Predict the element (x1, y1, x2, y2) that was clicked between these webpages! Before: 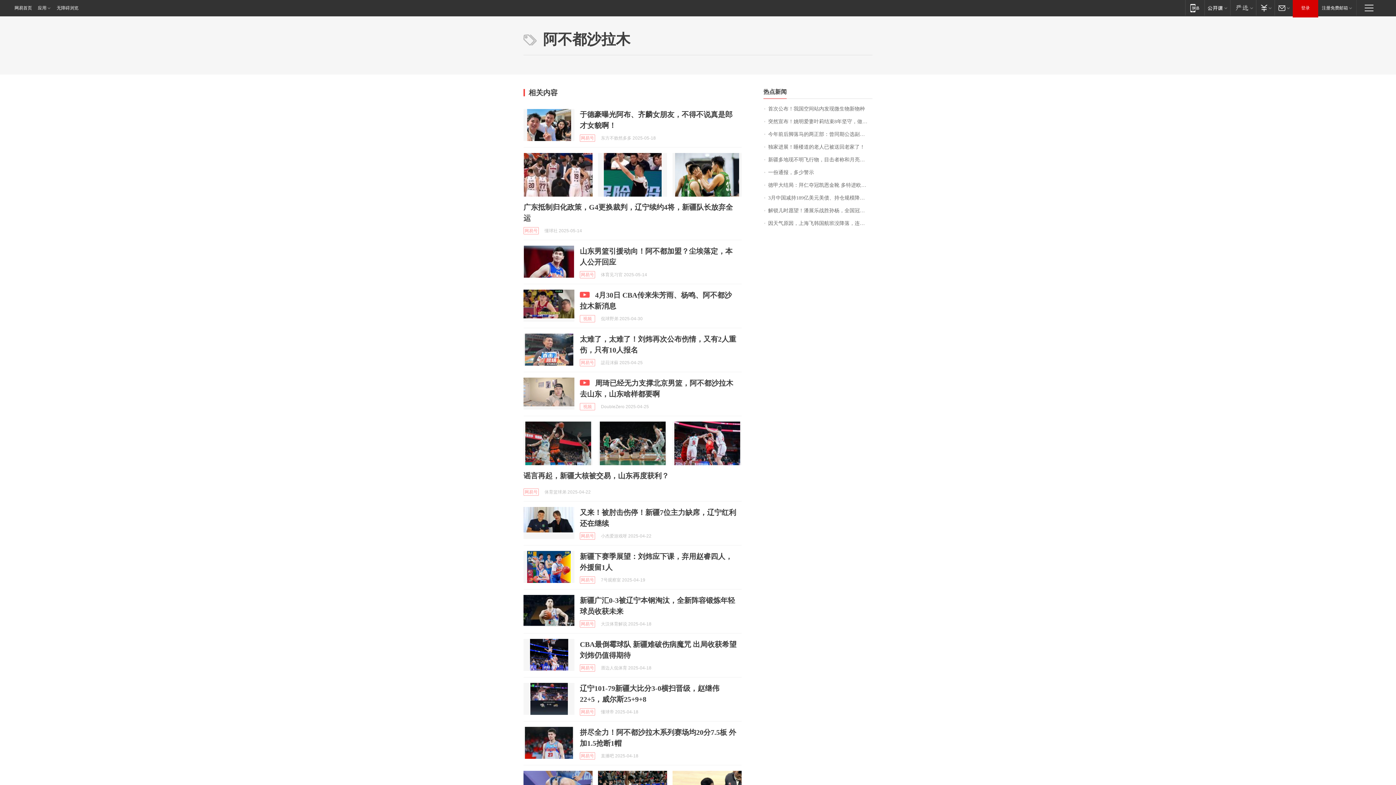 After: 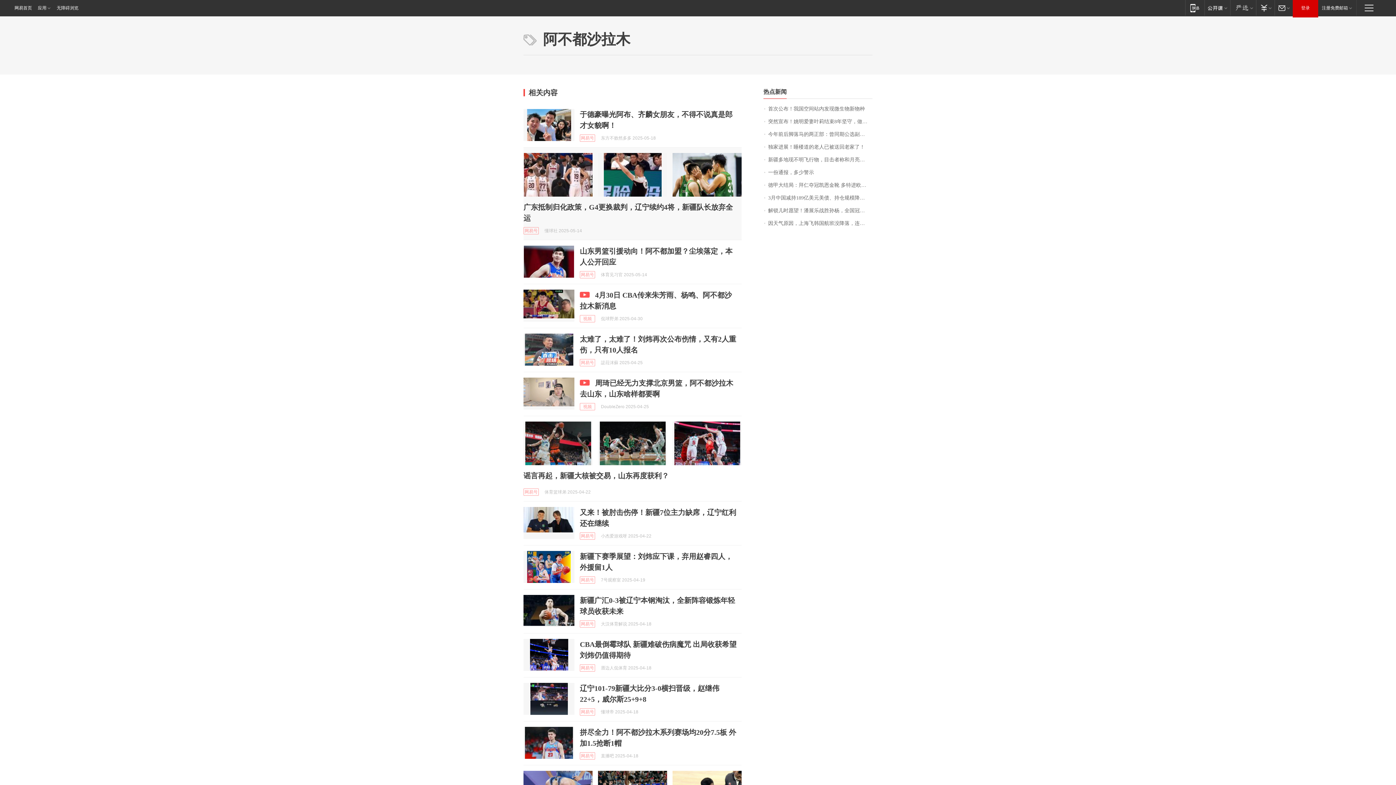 Action: bbox: (672, 153, 741, 196)